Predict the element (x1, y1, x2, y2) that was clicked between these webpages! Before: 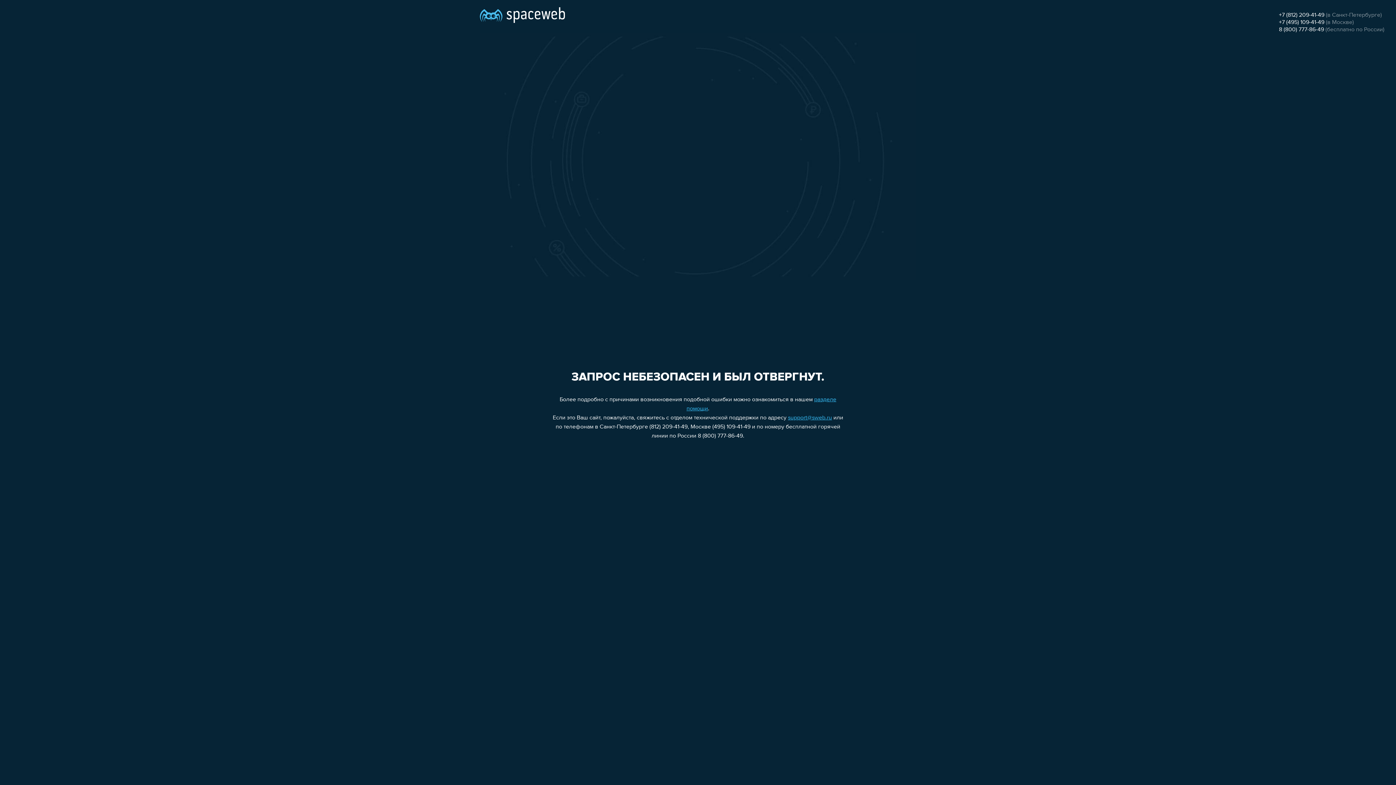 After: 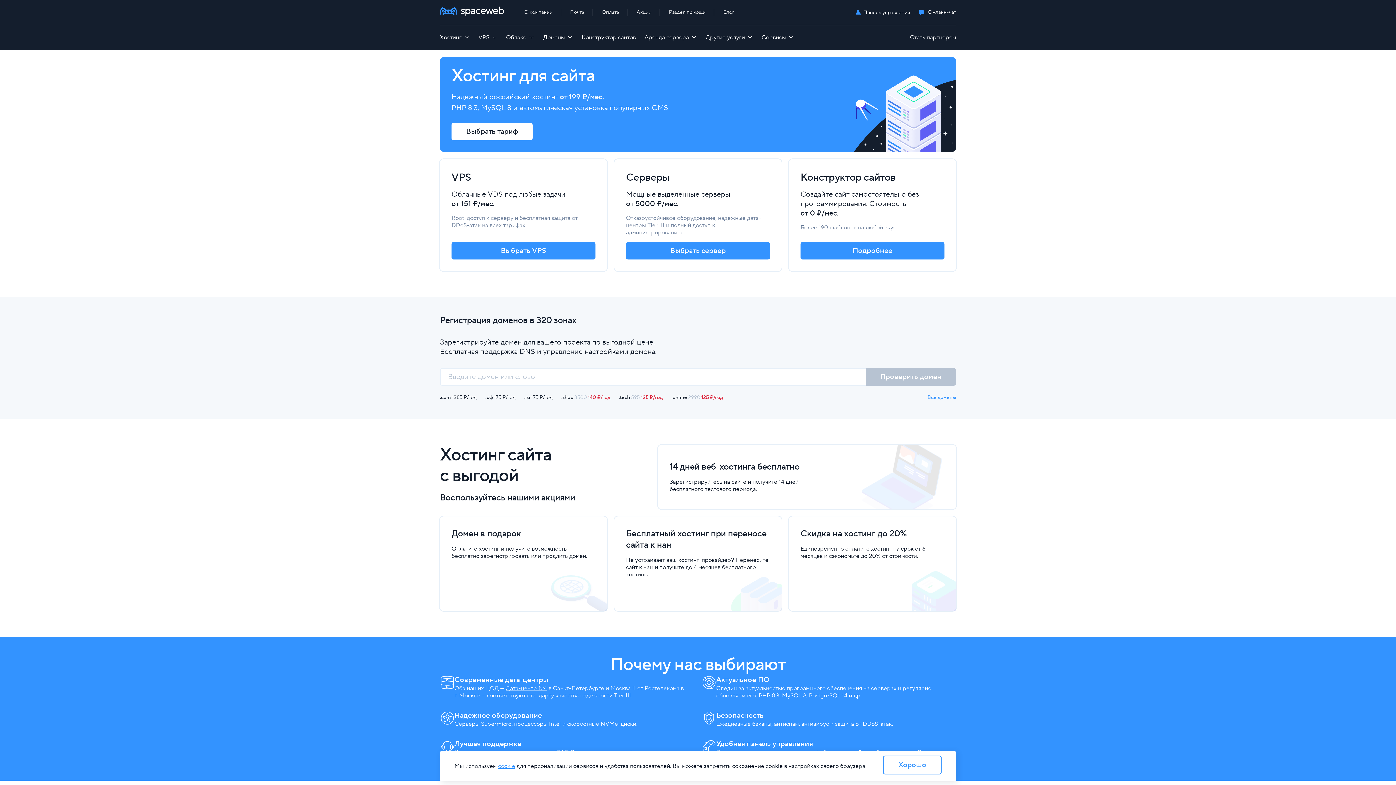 Action: bbox: (480, 0, 565, 25)